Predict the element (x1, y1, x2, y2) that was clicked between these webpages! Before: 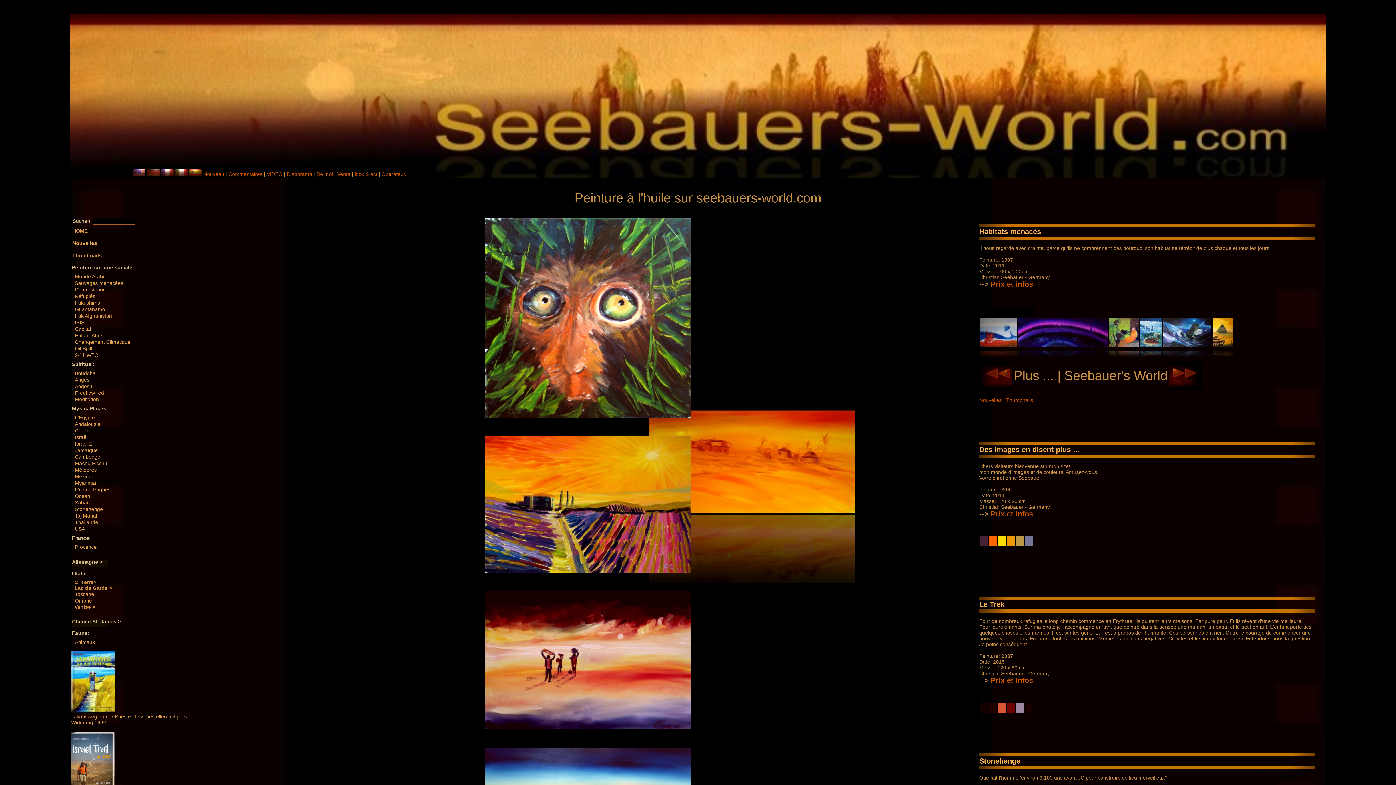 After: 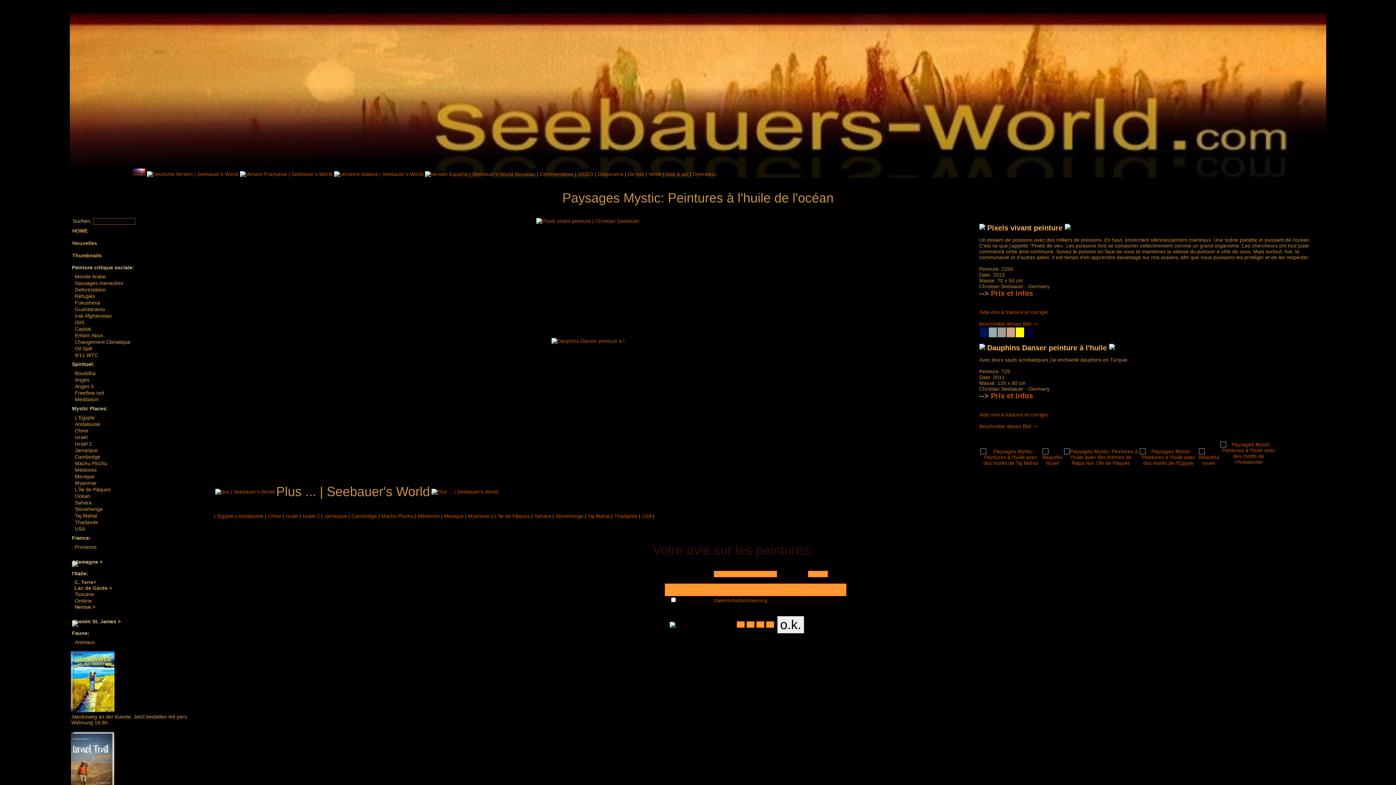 Action: label: Océan bbox: (74, 493, 196, 499)